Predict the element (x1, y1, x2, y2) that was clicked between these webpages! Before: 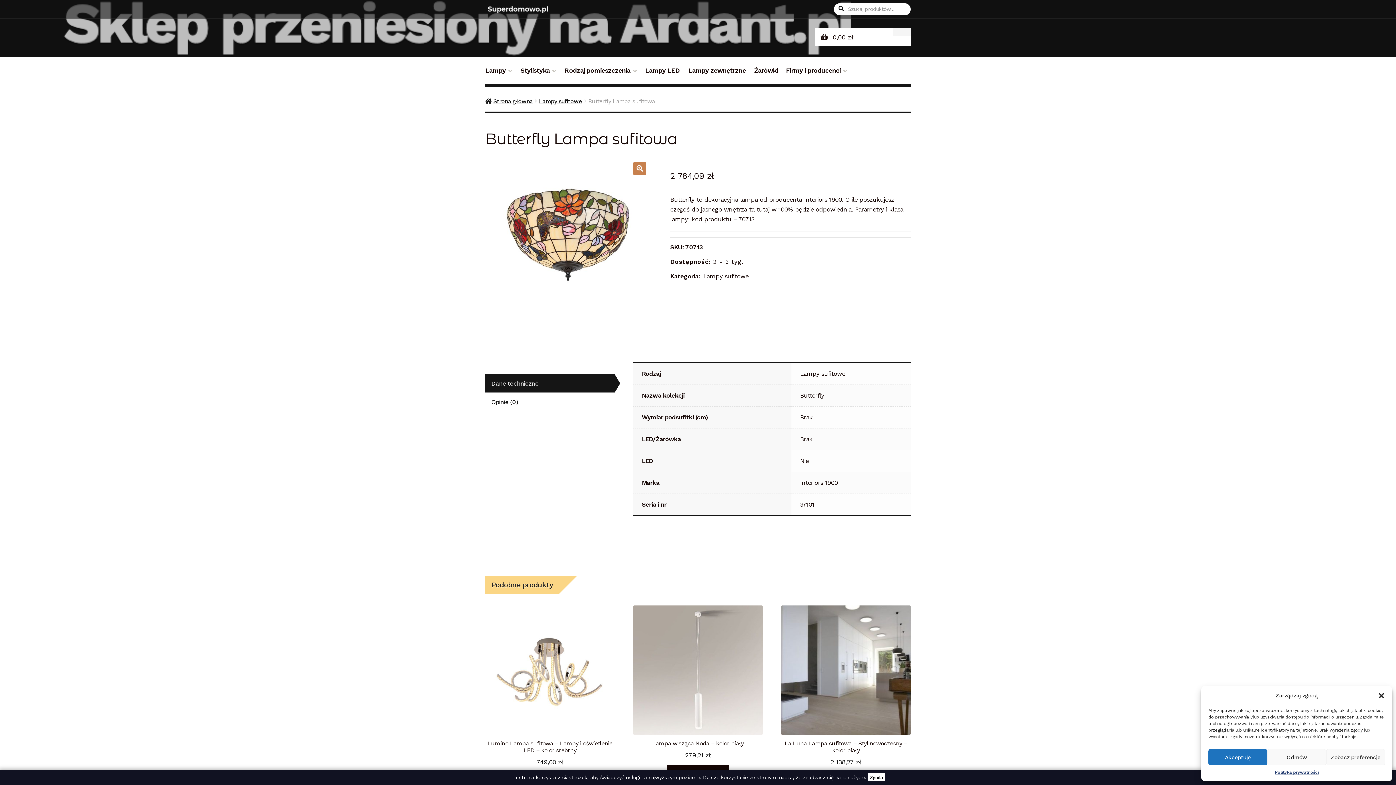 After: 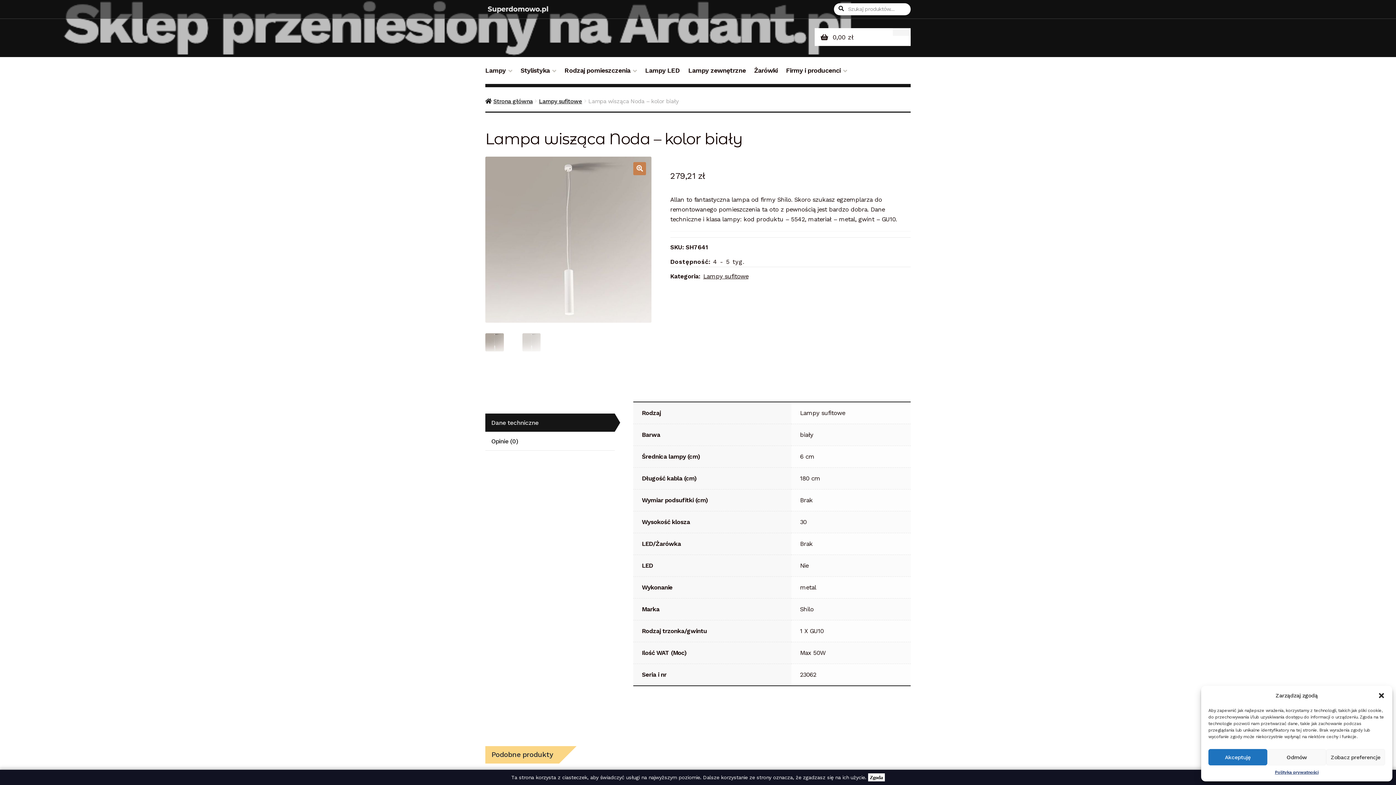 Action: label: Lampa wisząca Noda – kolor biały
279,21 zł bbox: (633, 605, 762, 760)